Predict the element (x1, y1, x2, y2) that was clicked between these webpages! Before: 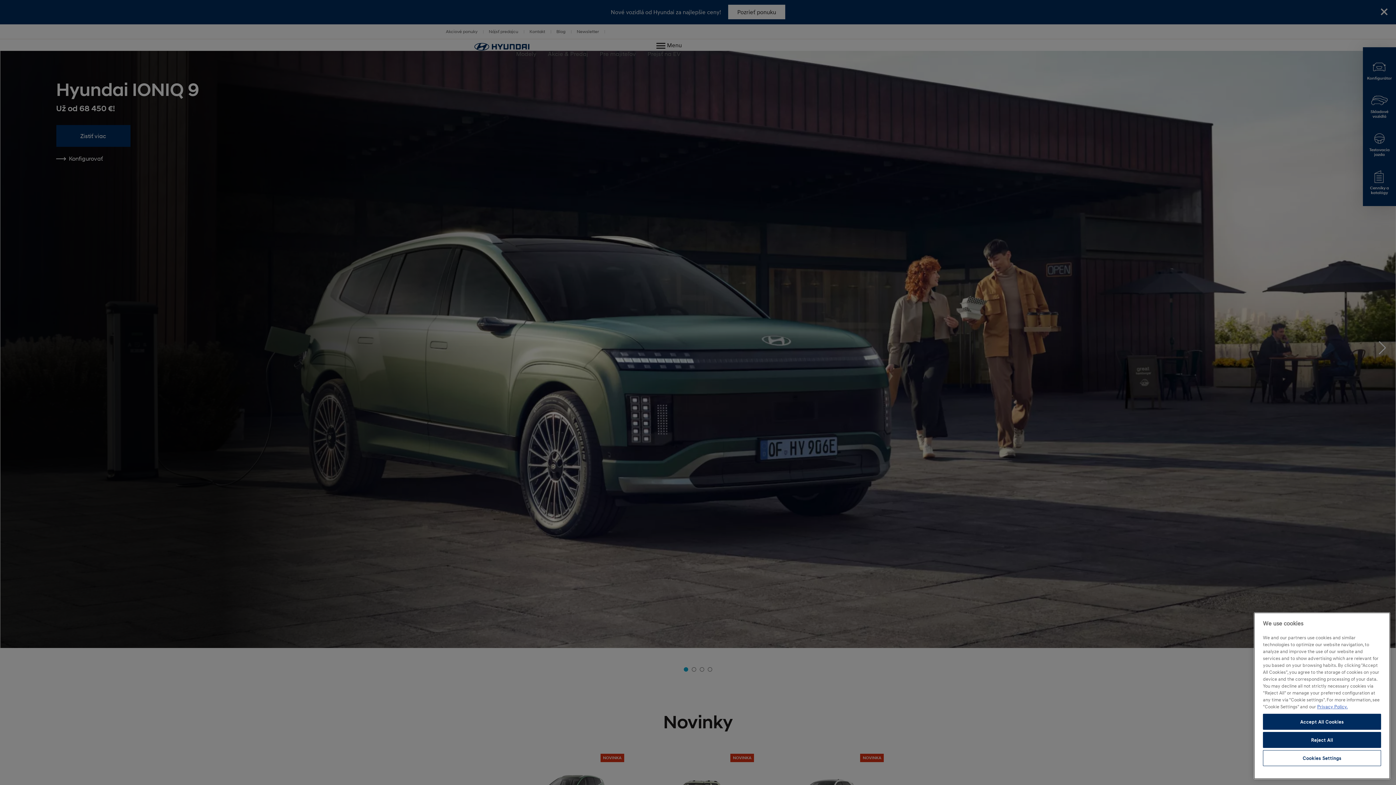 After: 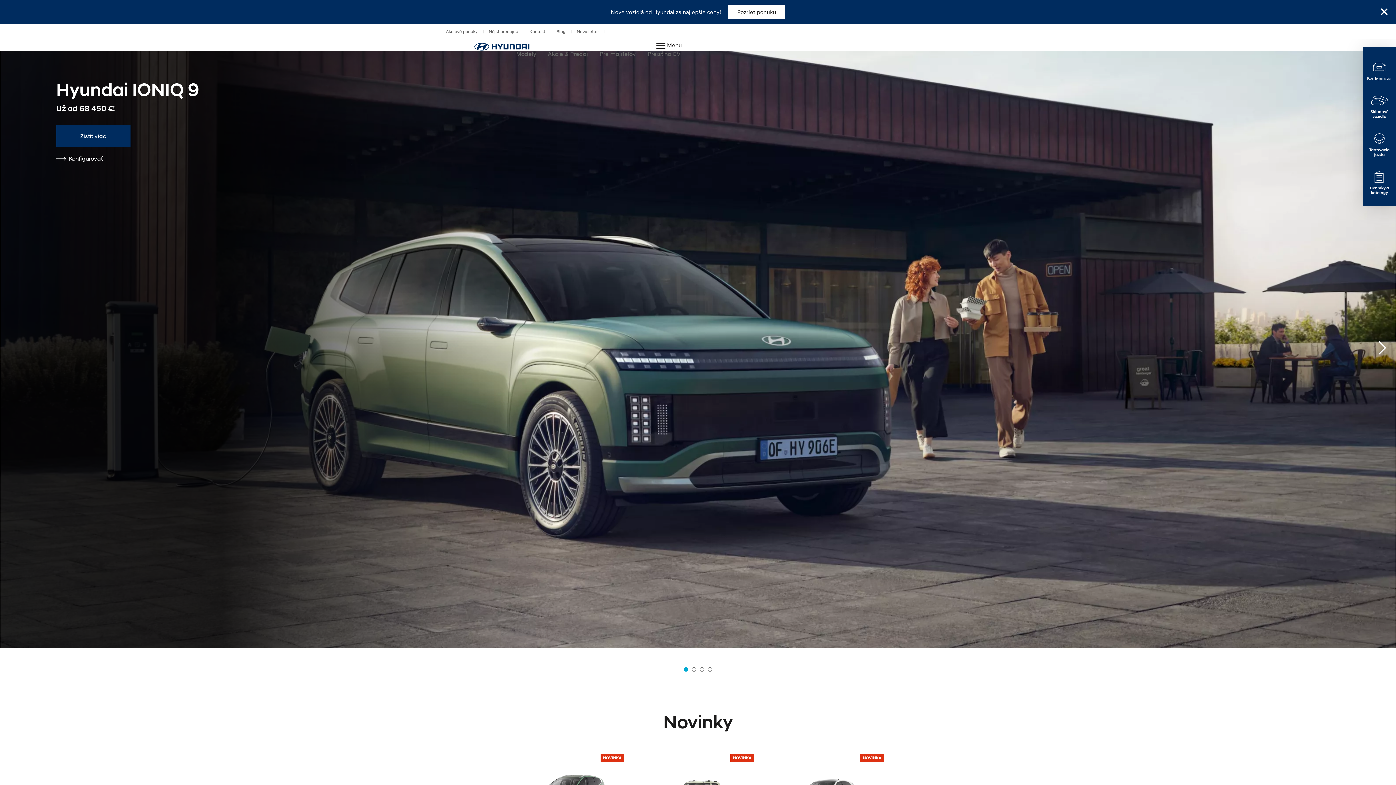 Action: label: Accept All Cookies bbox: (1263, 714, 1381, 730)